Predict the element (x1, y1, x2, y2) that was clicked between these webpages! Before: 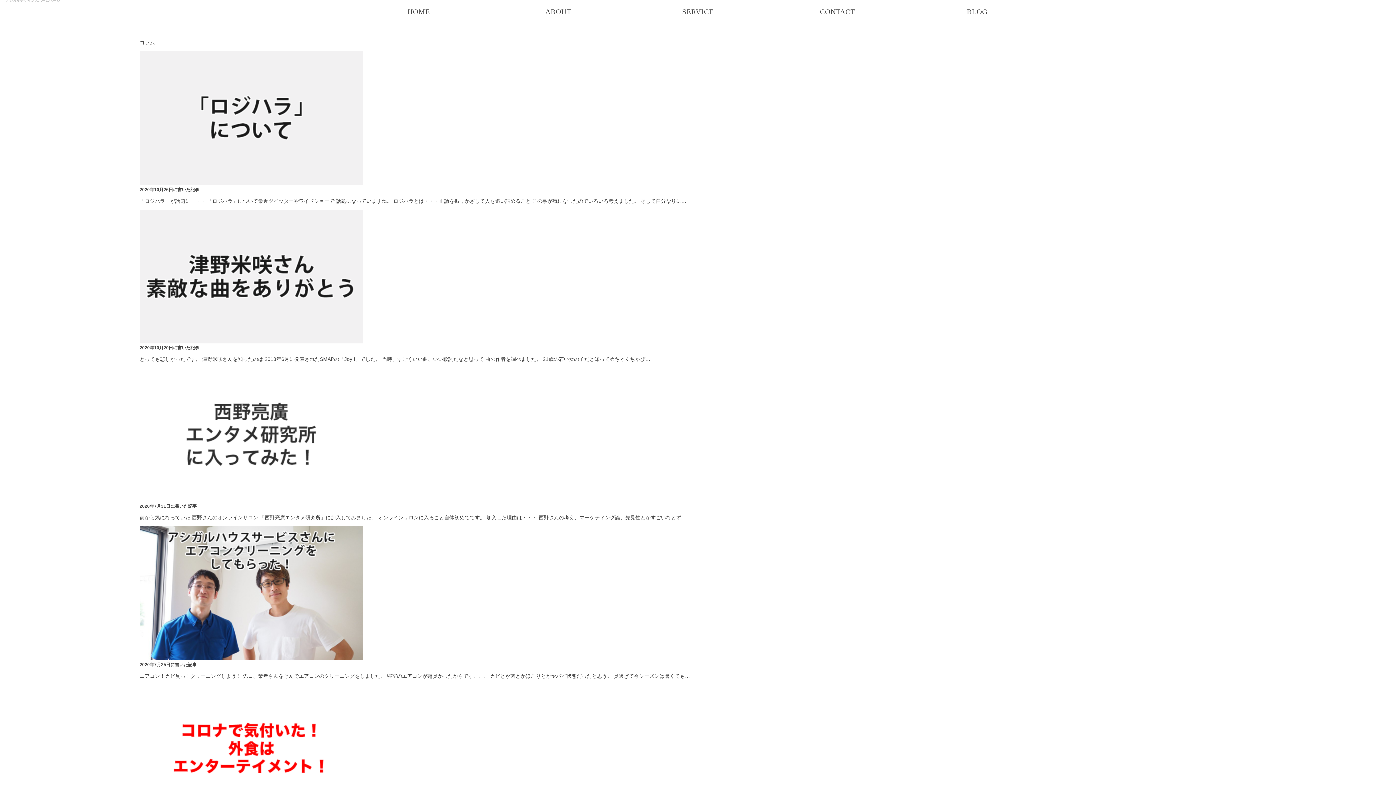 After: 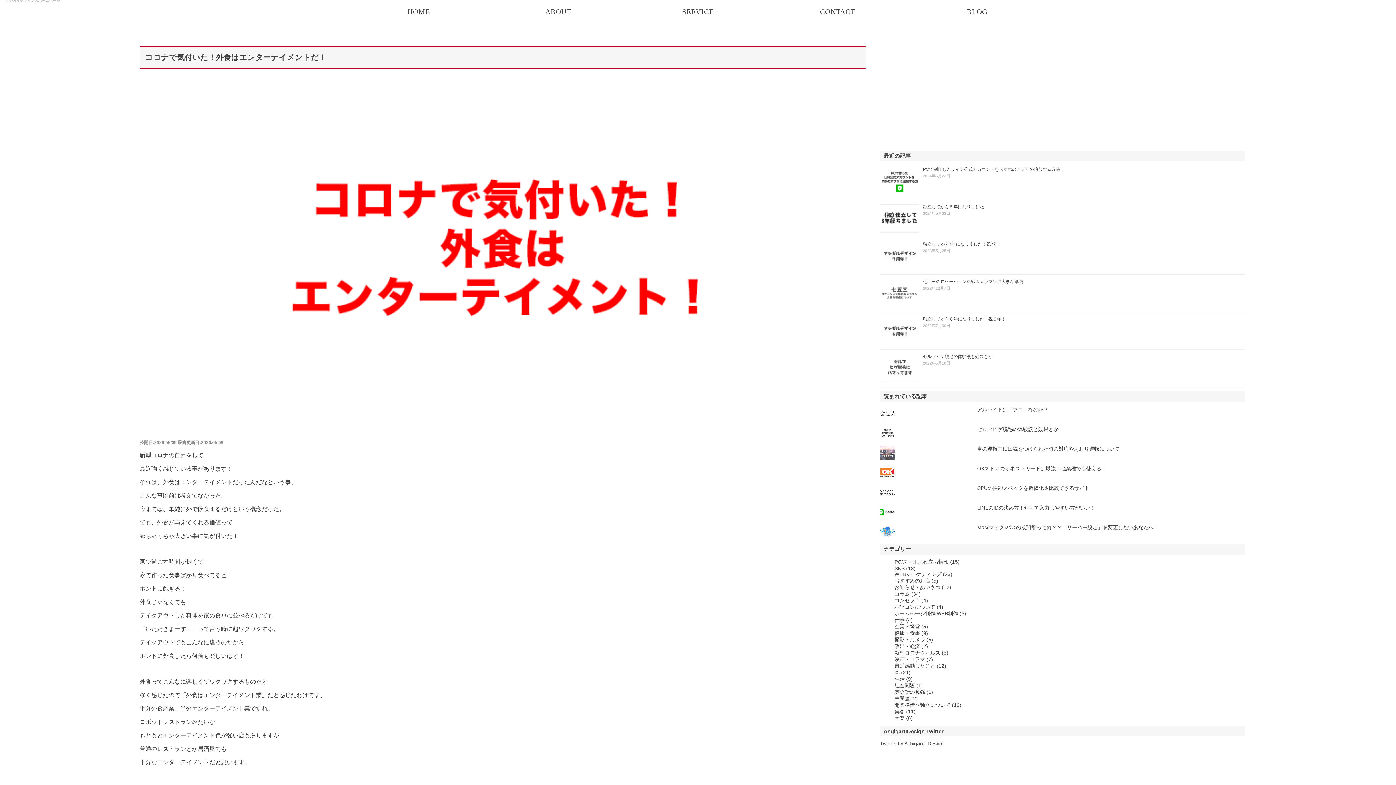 Action: bbox: (139, 684, 1256, 820)